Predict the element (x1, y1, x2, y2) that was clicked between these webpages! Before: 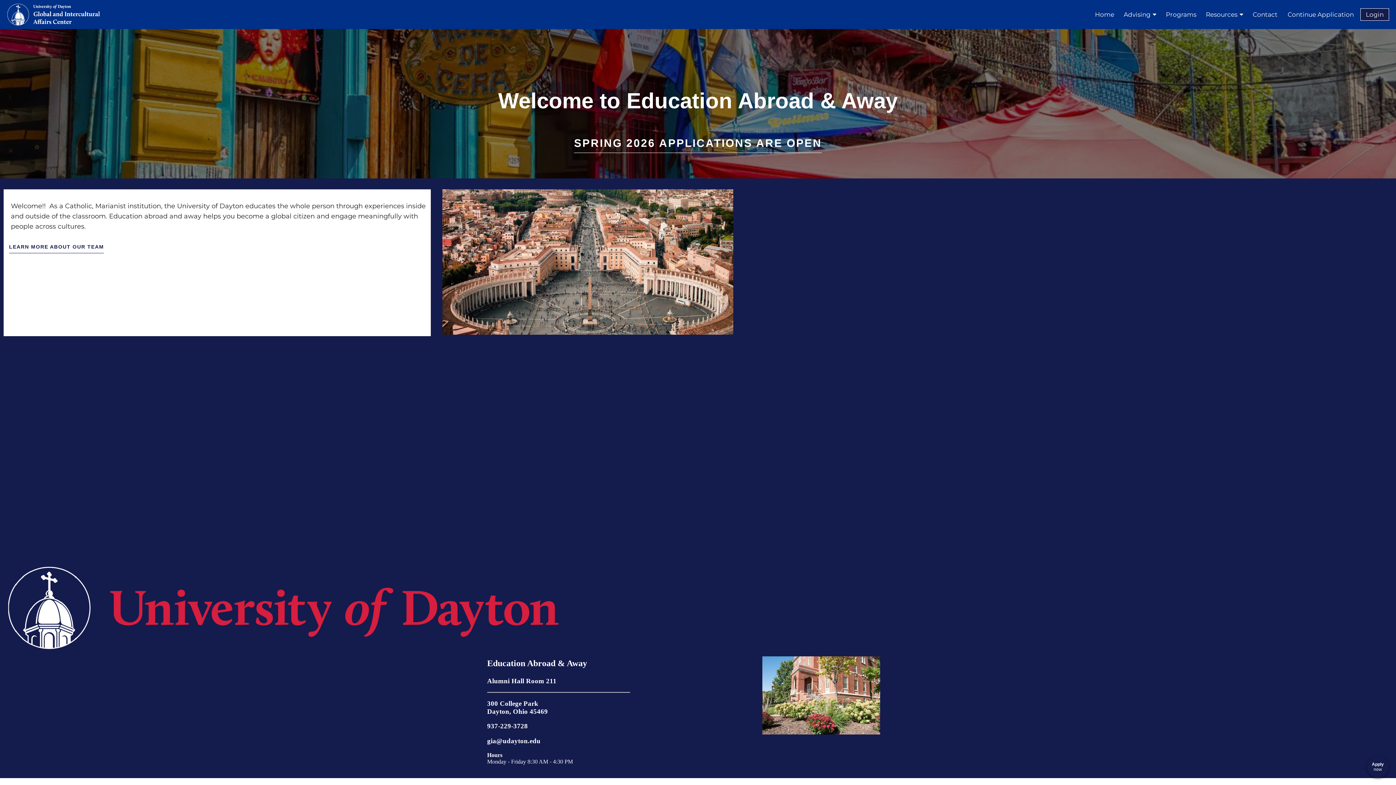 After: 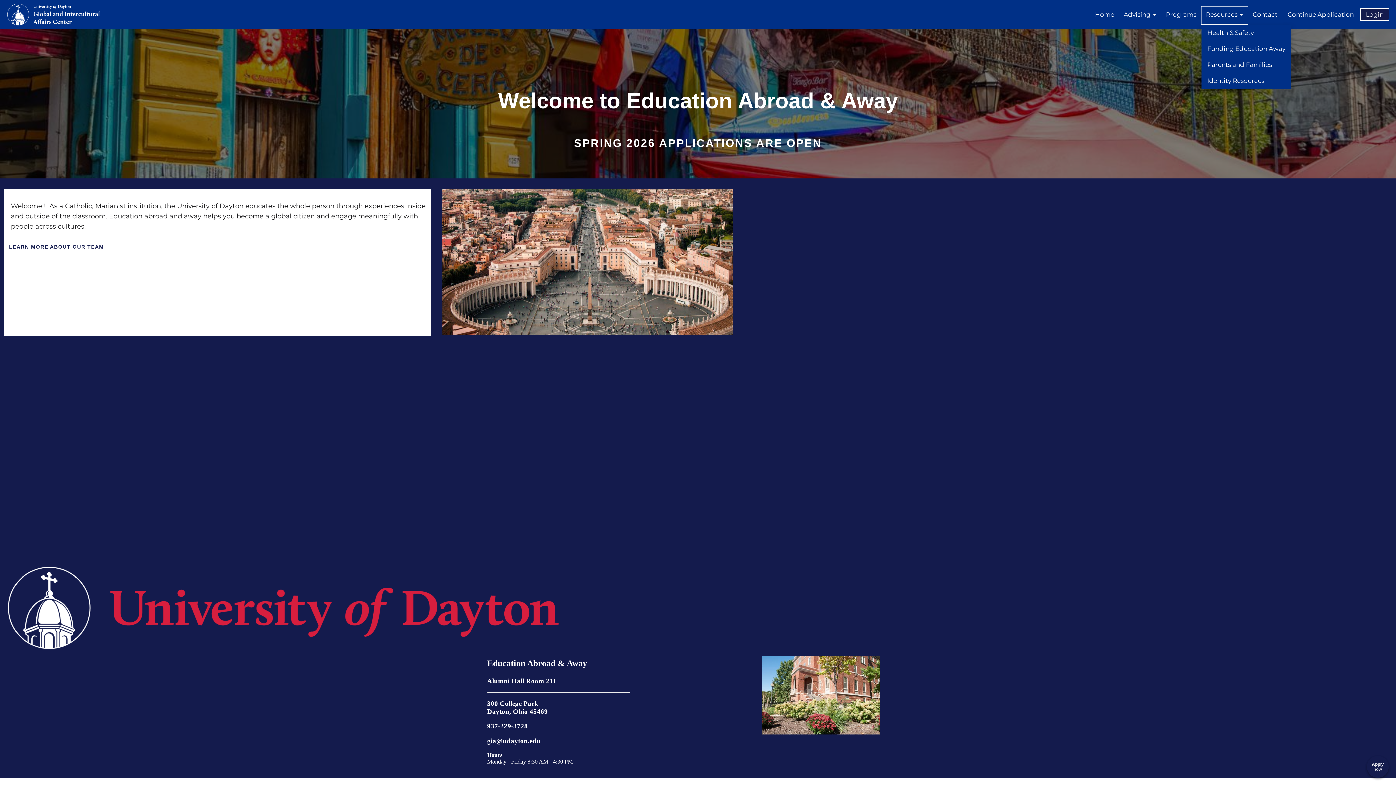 Action: bbox: (1201, 6, 1248, 24) label: Resources 